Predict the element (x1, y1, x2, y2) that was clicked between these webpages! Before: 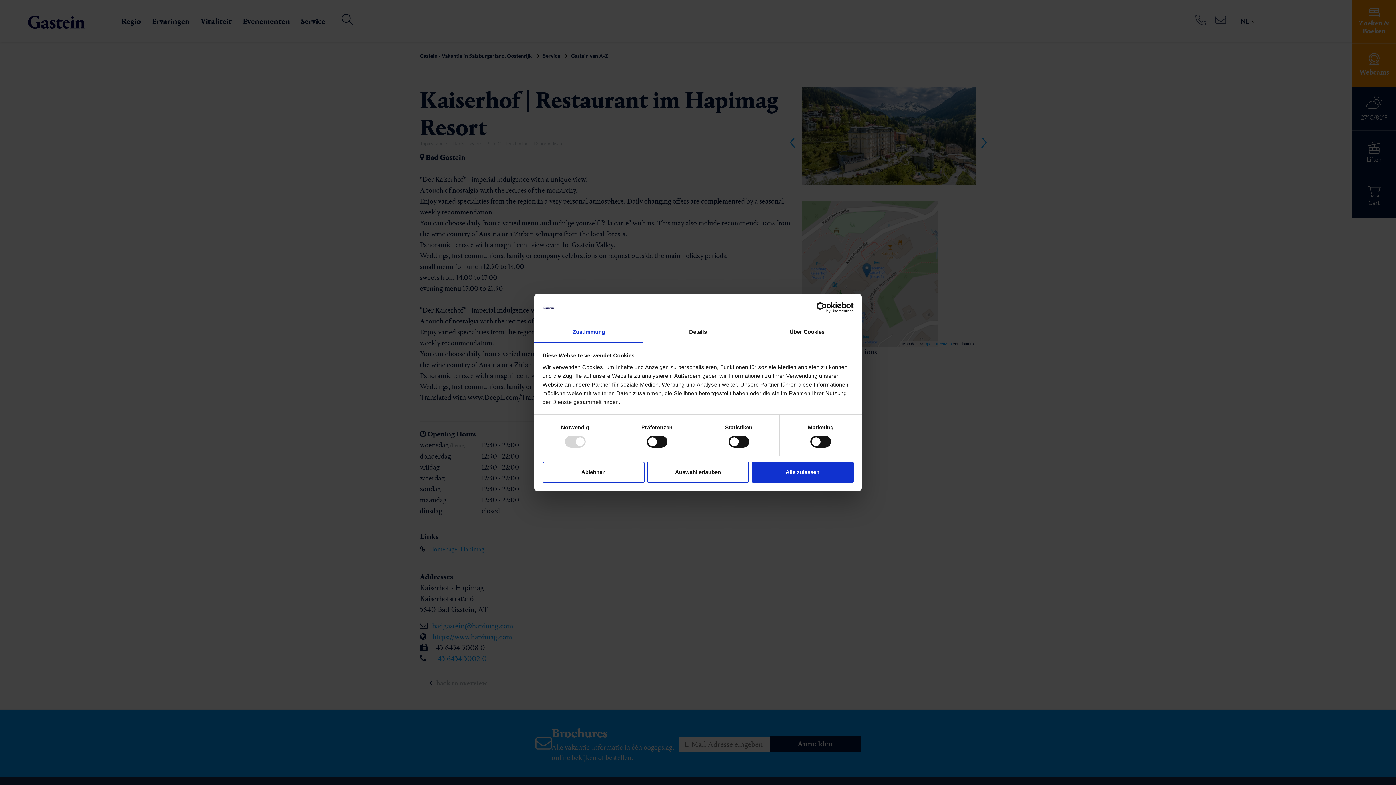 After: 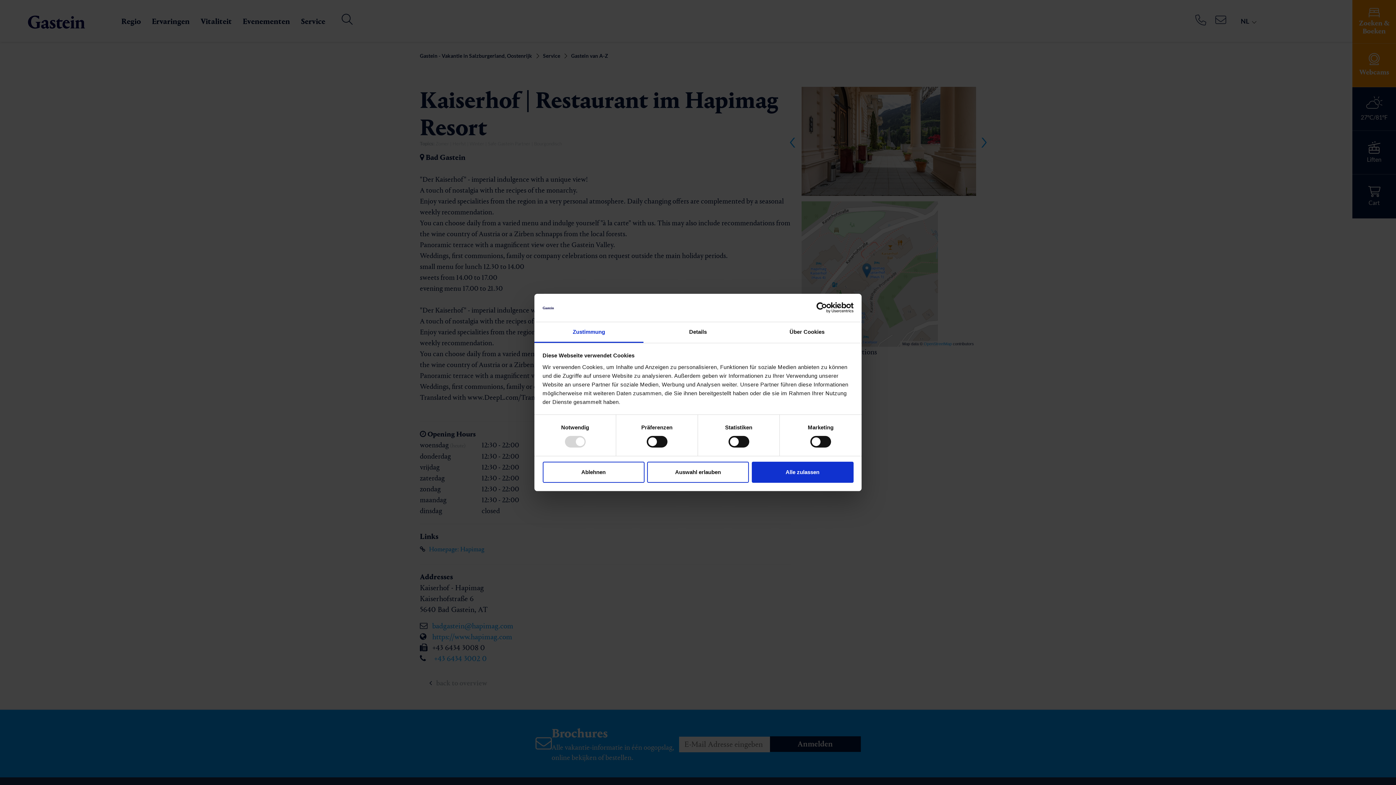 Action: label: Zustimmung bbox: (534, 322, 643, 343)